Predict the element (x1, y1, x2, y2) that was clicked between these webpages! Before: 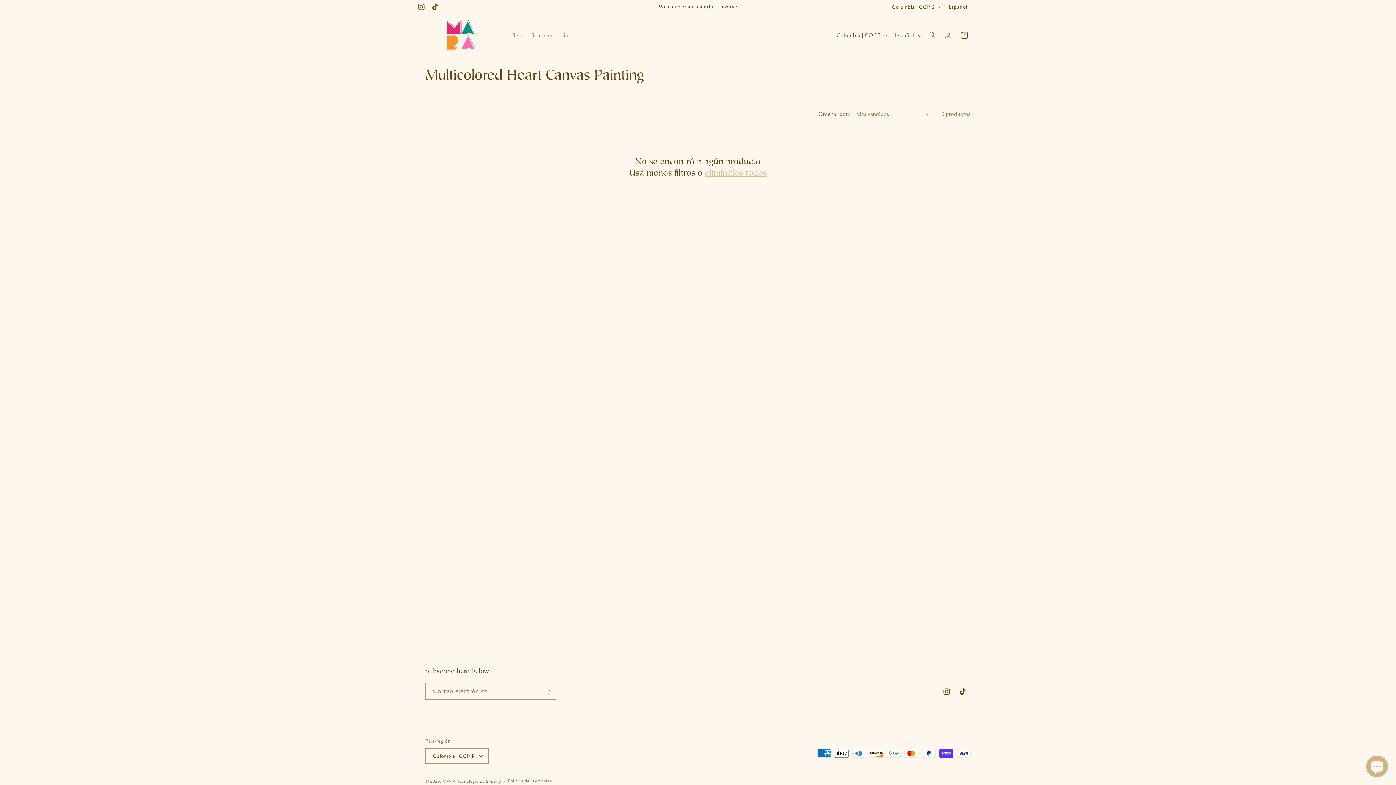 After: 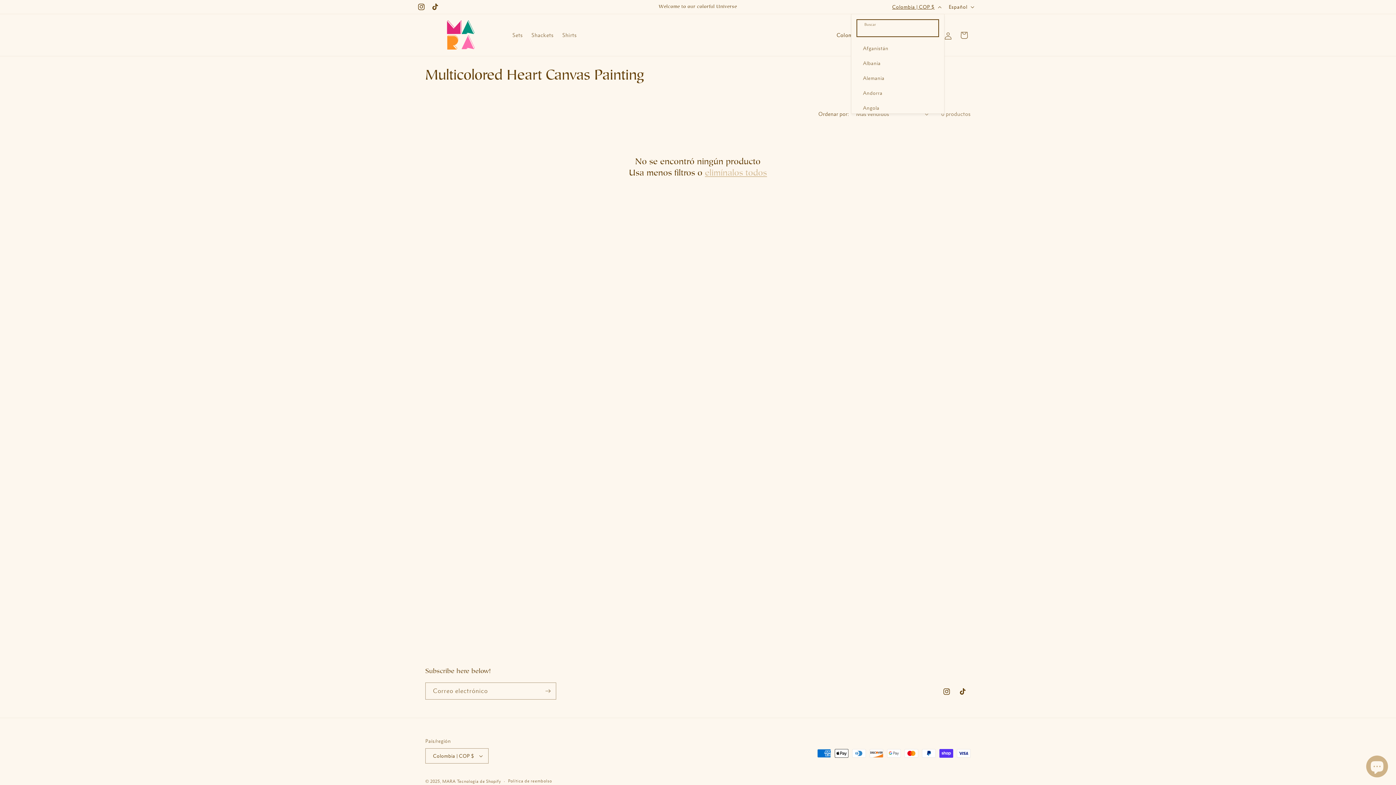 Action: label: Colombia | COP $ bbox: (888, 0, 944, 13)